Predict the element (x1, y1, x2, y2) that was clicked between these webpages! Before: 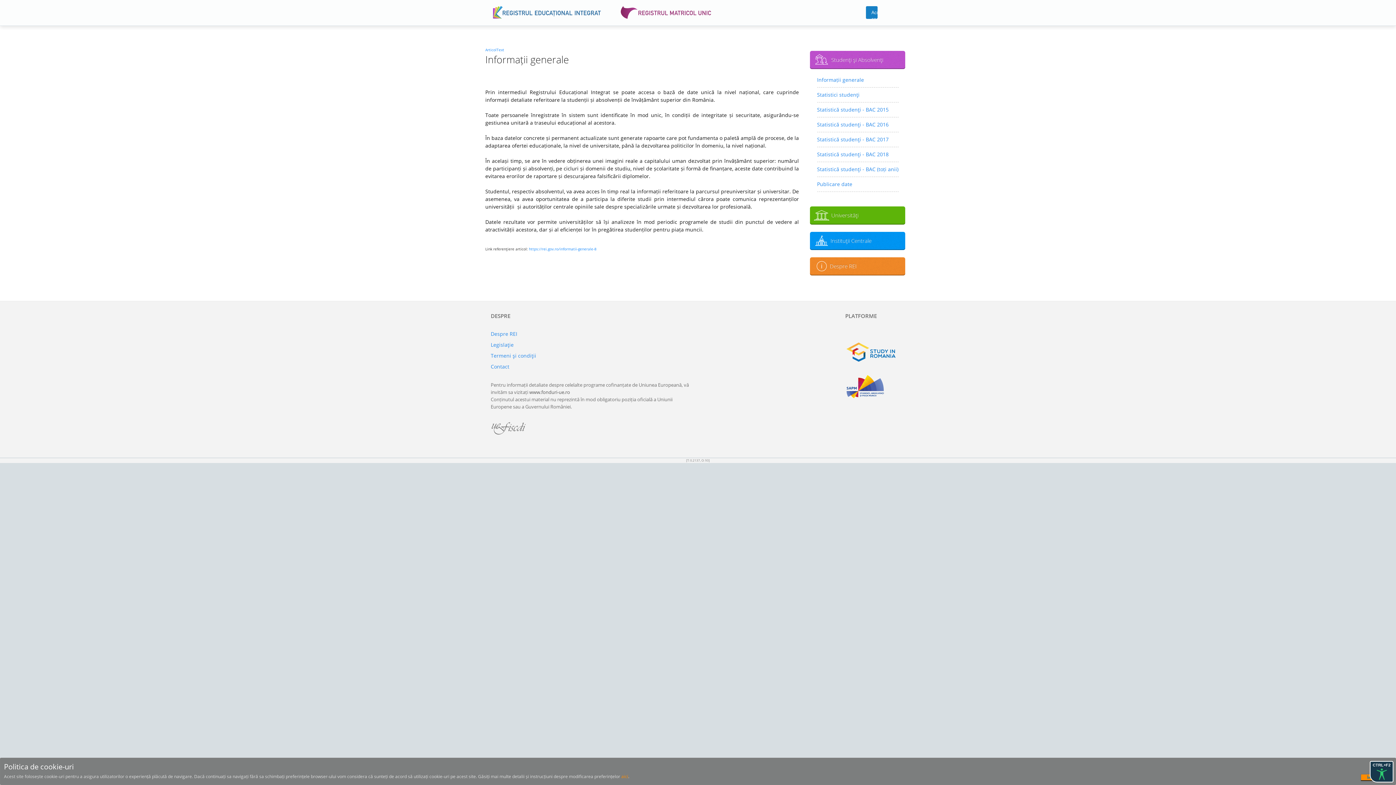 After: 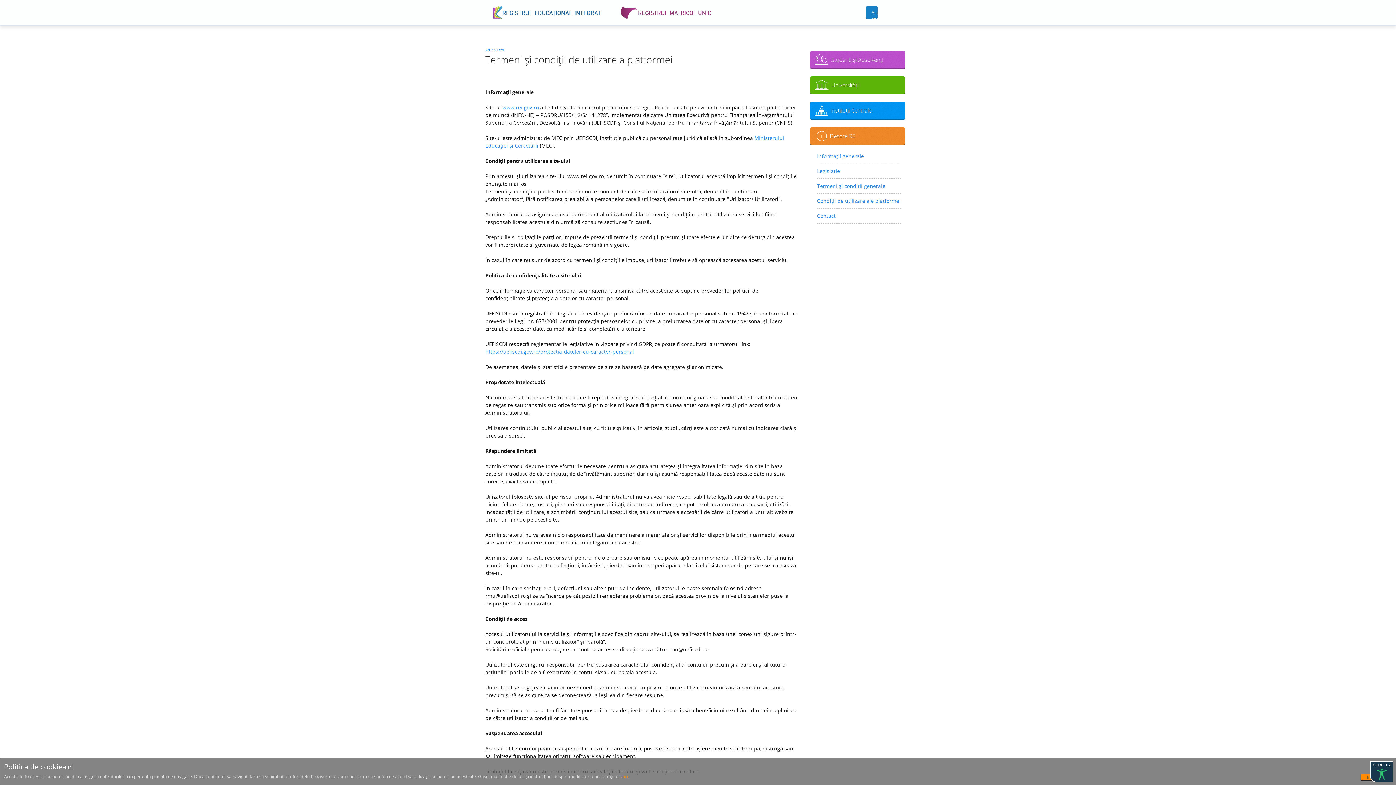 Action: bbox: (490, 352, 536, 359) label: Termeni şi condiţii